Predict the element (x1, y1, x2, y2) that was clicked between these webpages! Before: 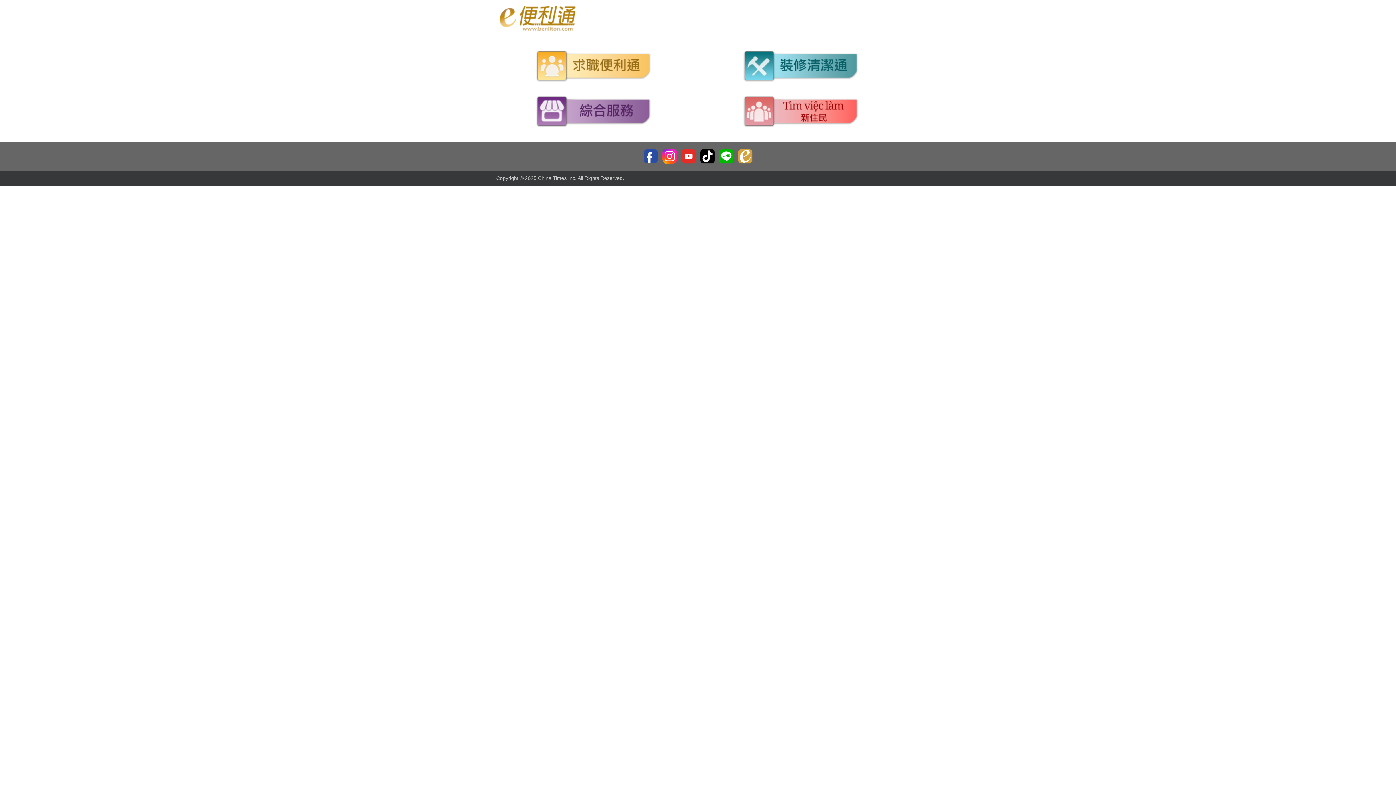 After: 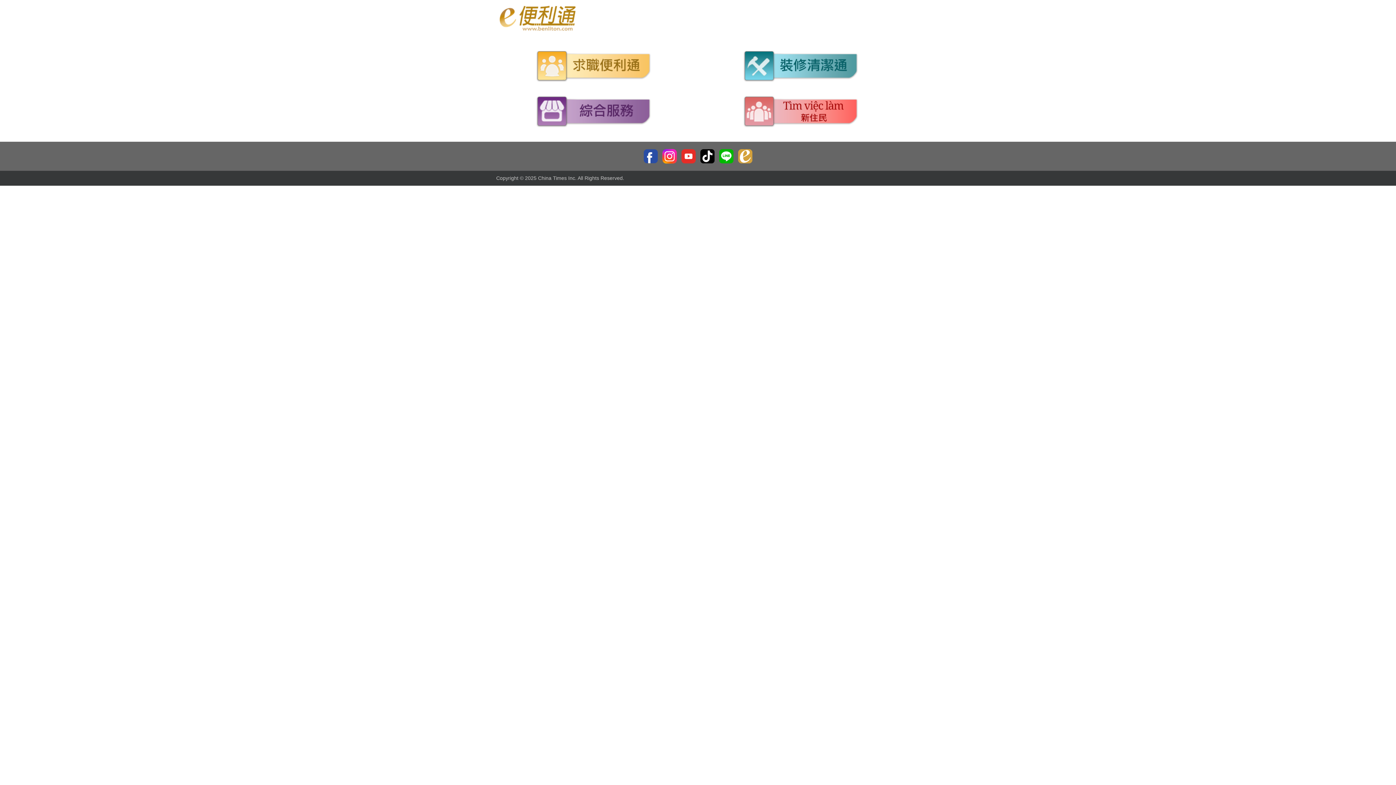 Action: bbox: (496, 0, 580, 36)